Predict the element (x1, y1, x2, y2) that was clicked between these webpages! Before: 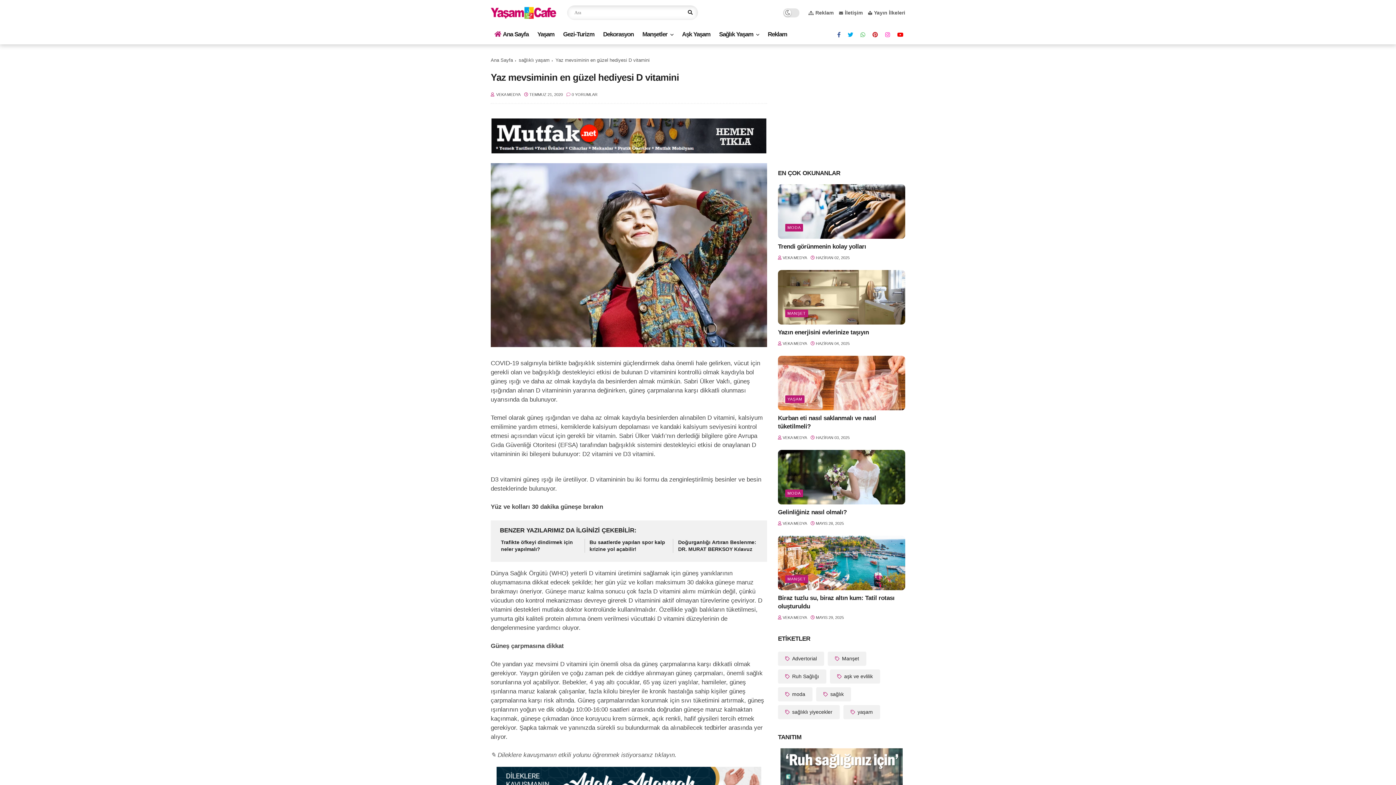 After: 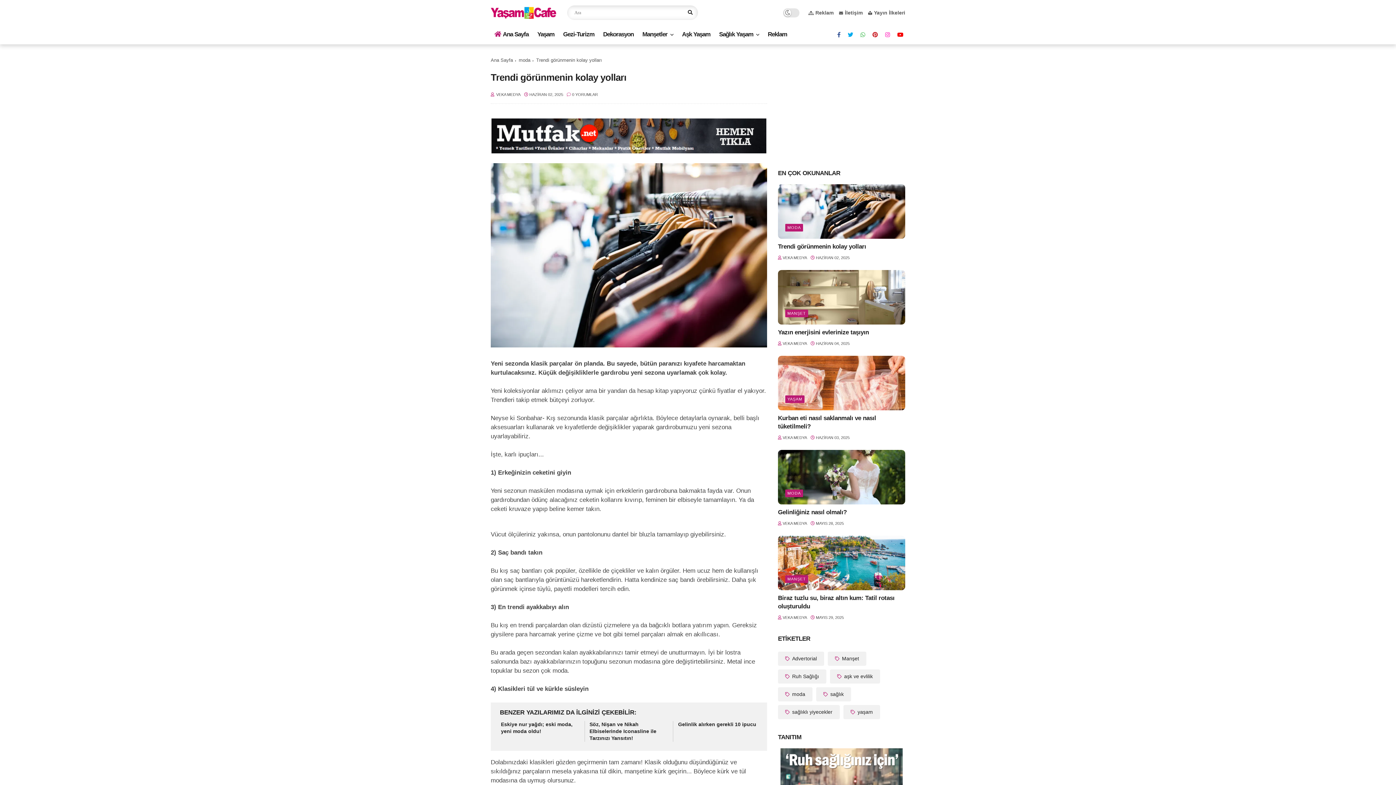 Action: label: Trendi görünmenin kolay yolları bbox: (778, 242, 905, 250)